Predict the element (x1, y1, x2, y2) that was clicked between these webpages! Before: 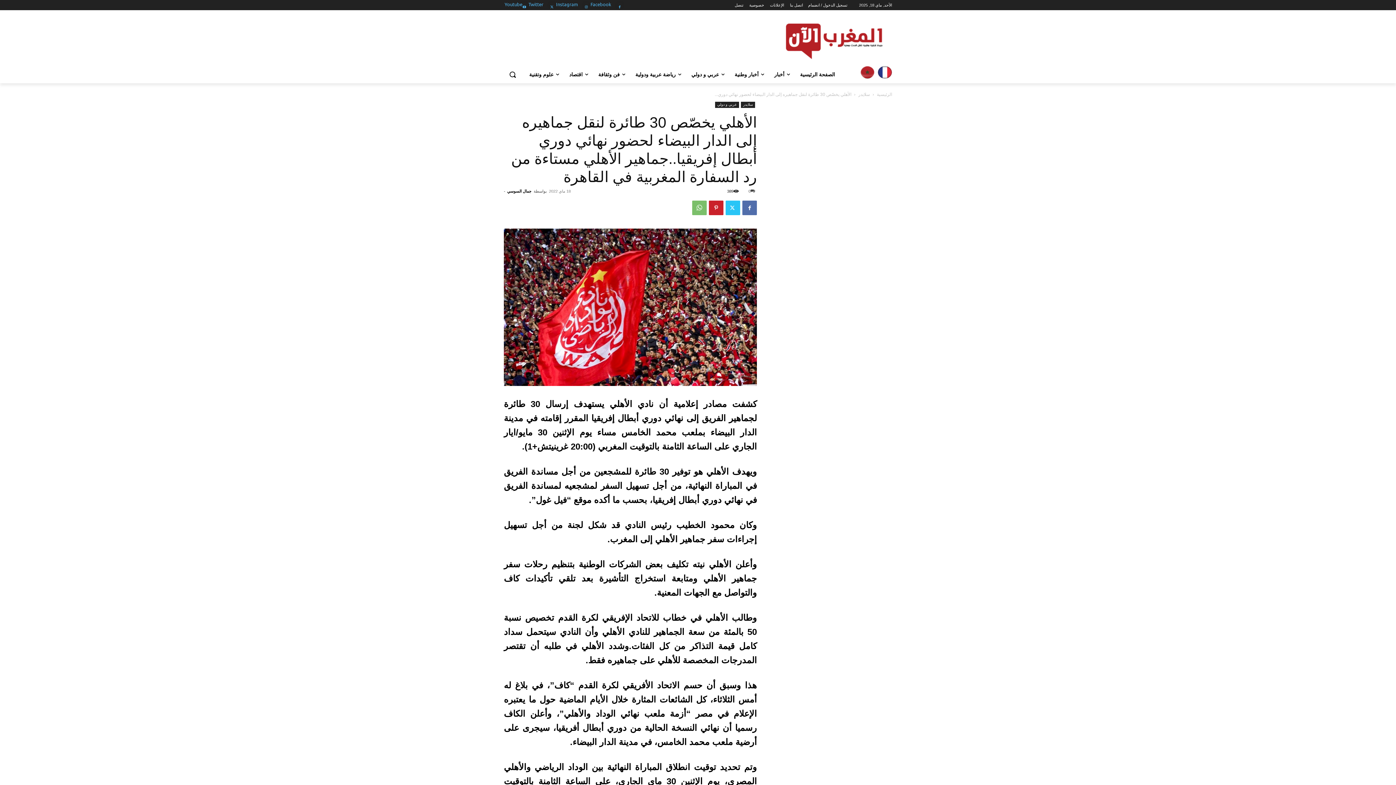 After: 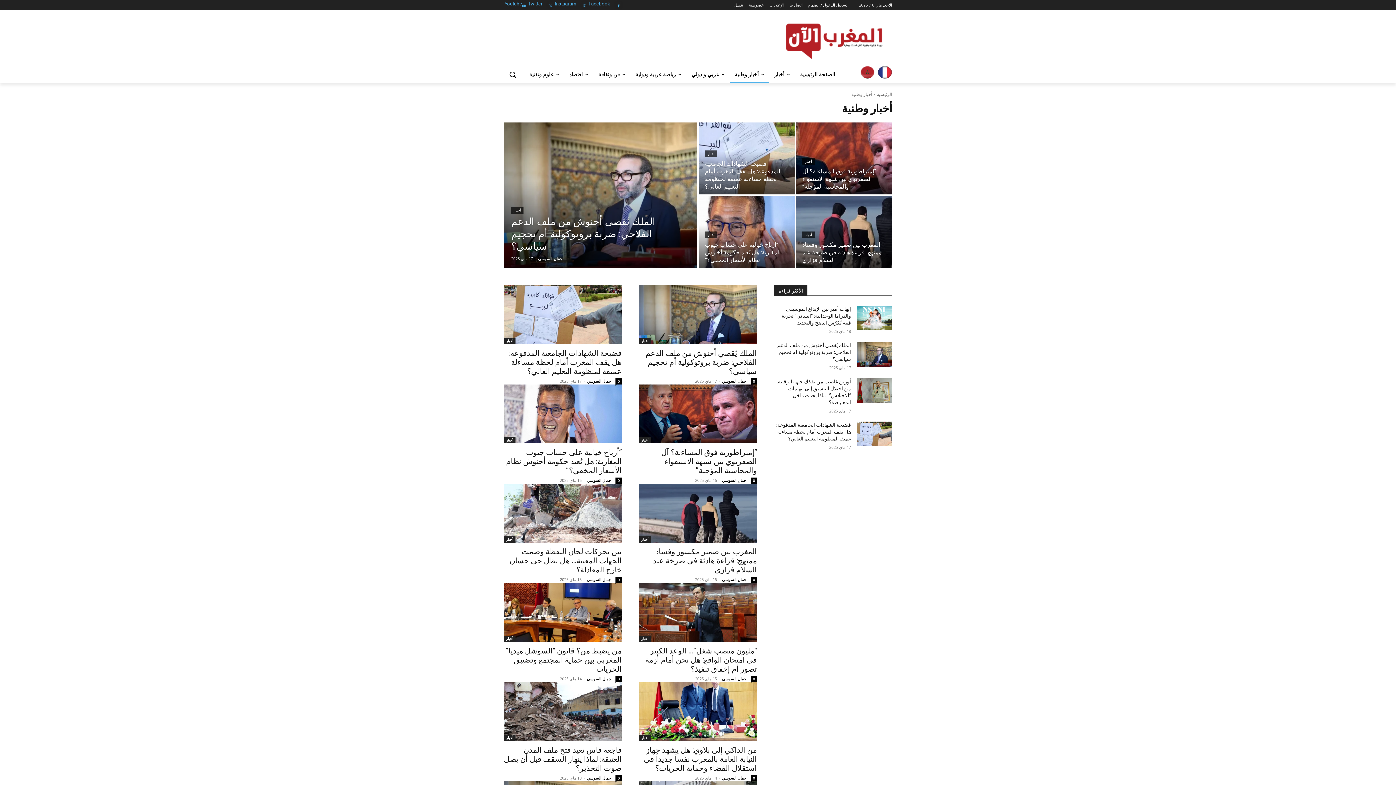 Action: bbox: (729, 65, 769, 83) label: أخبار وطنية